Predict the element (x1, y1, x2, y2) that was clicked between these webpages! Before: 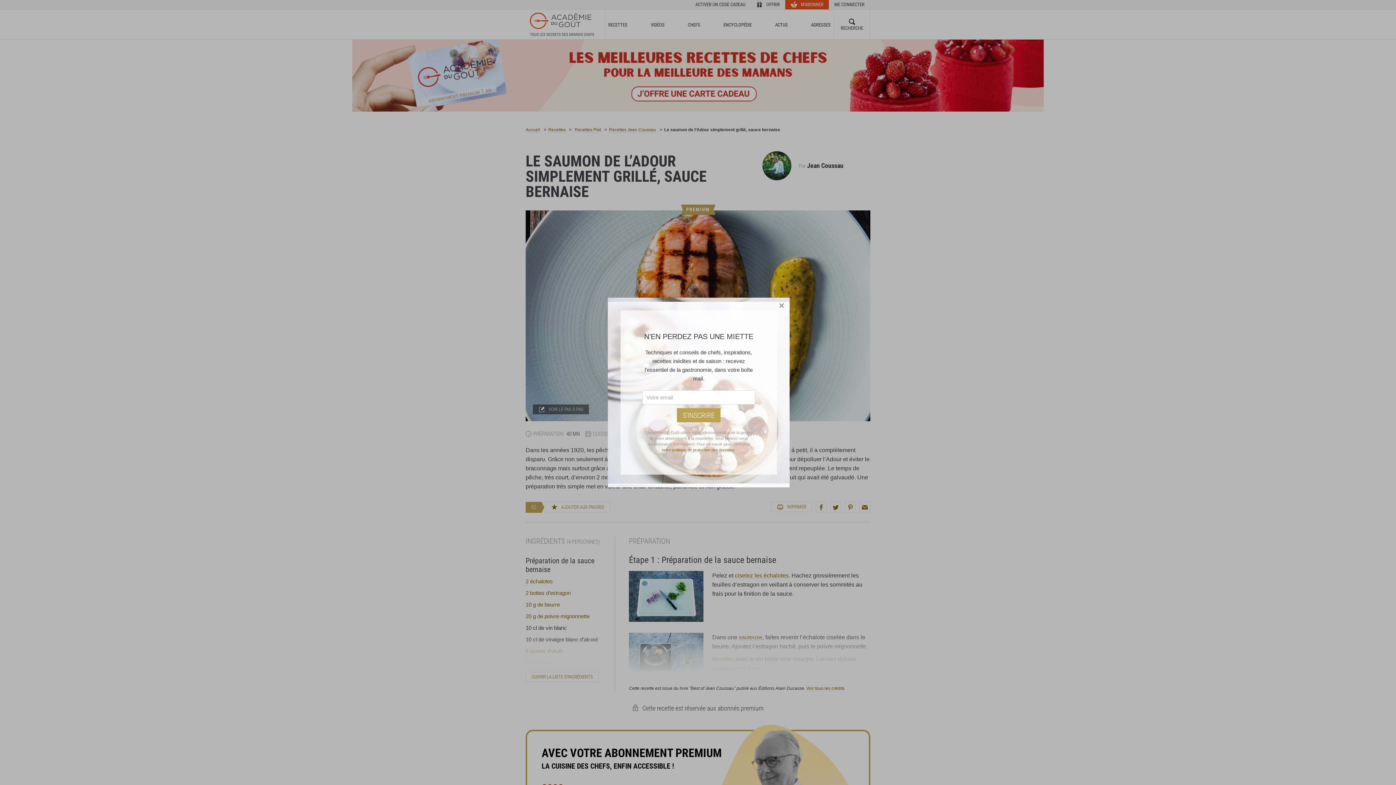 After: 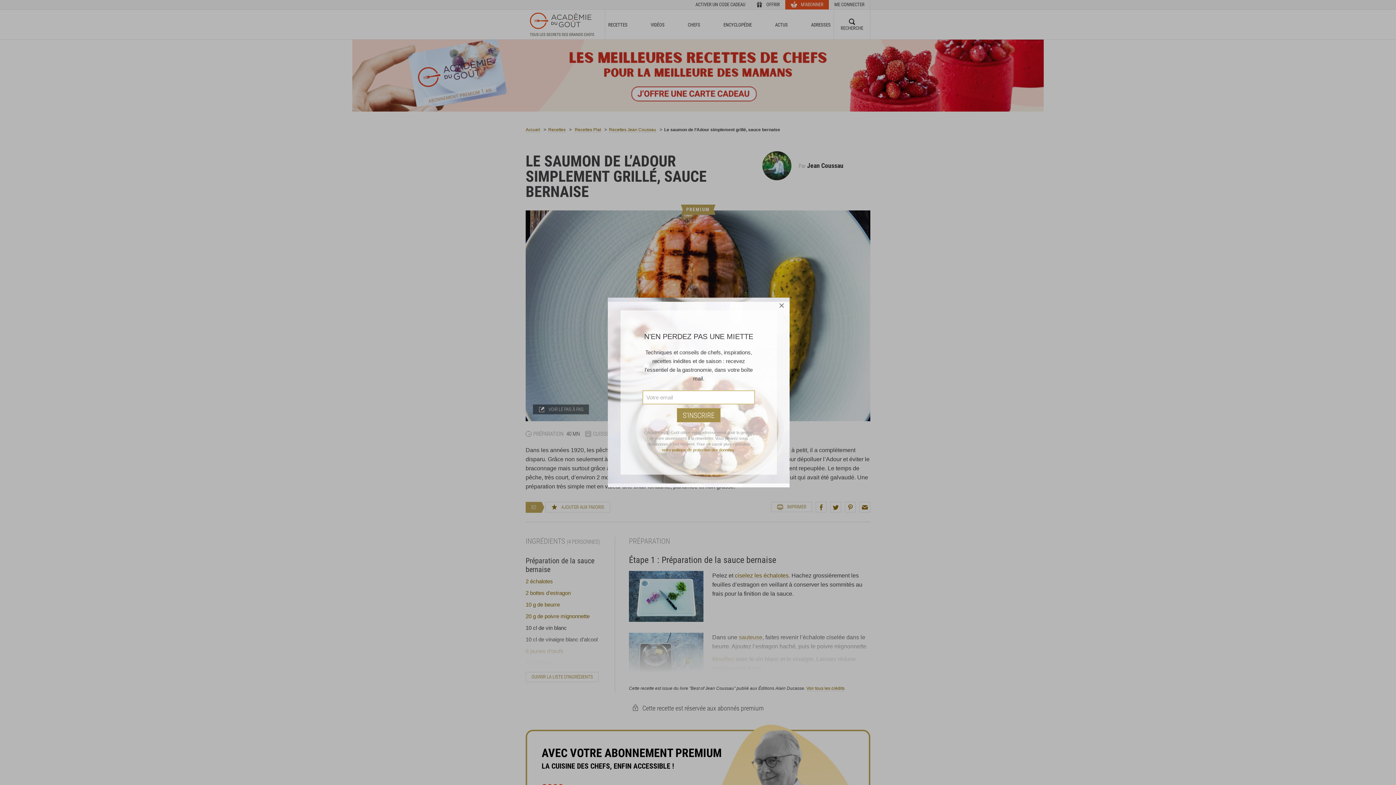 Action: bbox: (677, 408, 720, 422) label: S'INSCRIRE